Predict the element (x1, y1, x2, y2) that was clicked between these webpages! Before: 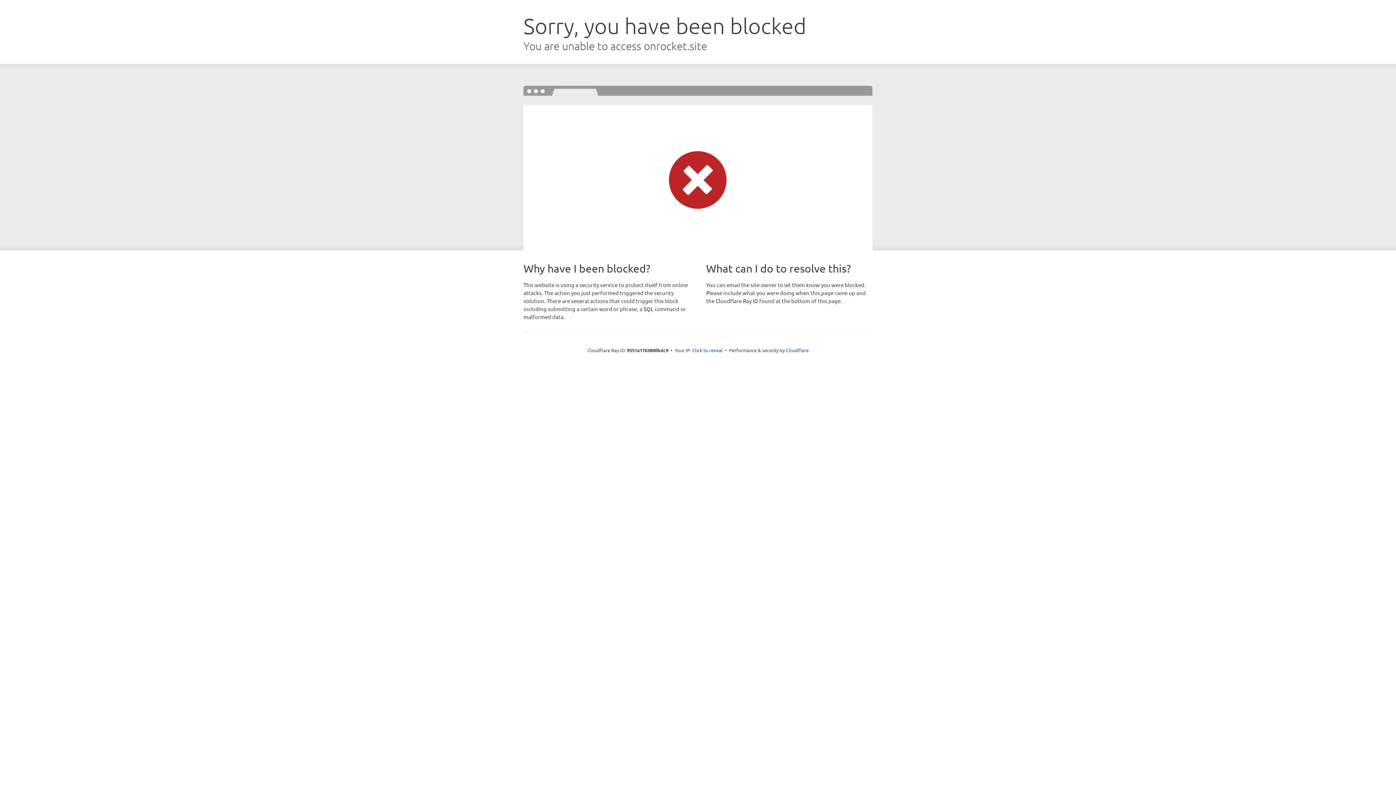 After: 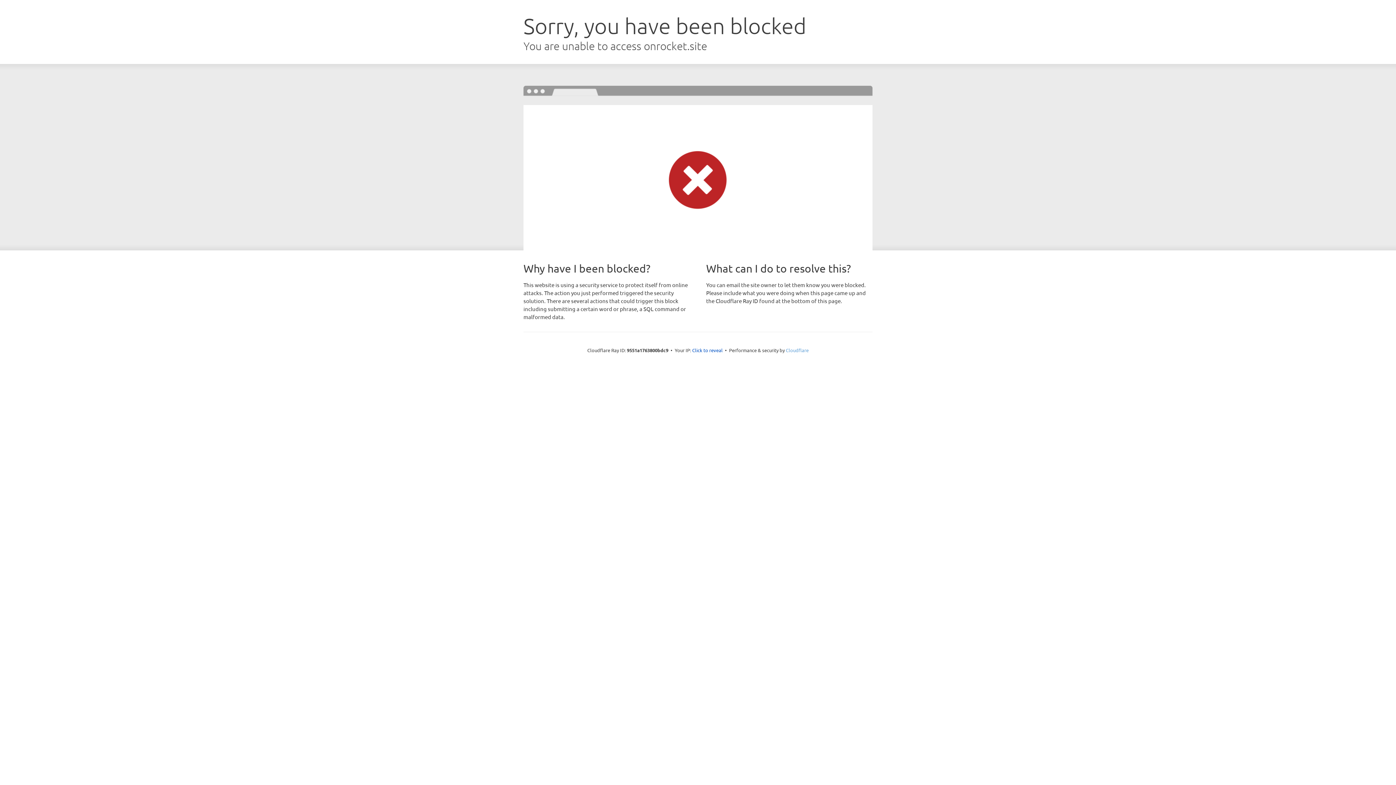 Action: bbox: (786, 347, 808, 353) label: Cloudflare